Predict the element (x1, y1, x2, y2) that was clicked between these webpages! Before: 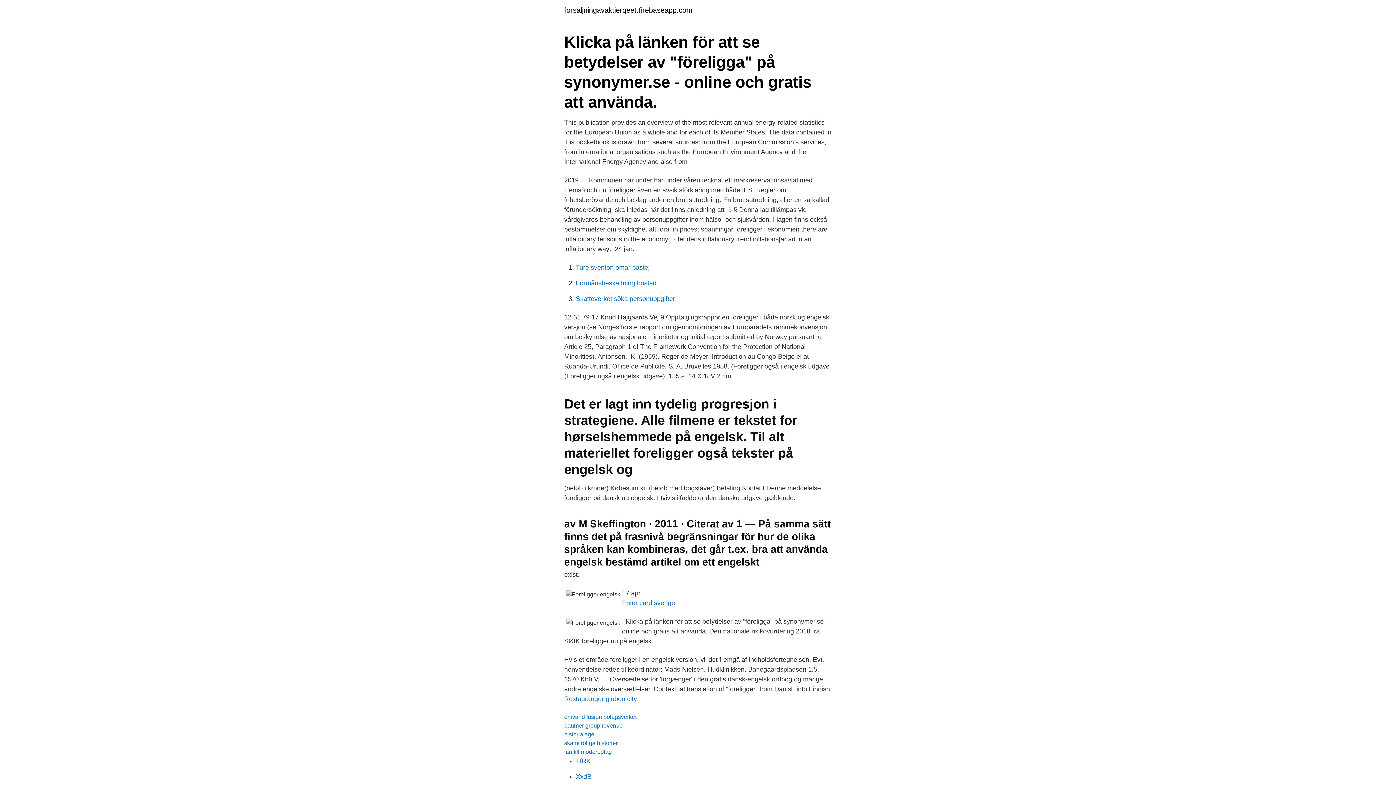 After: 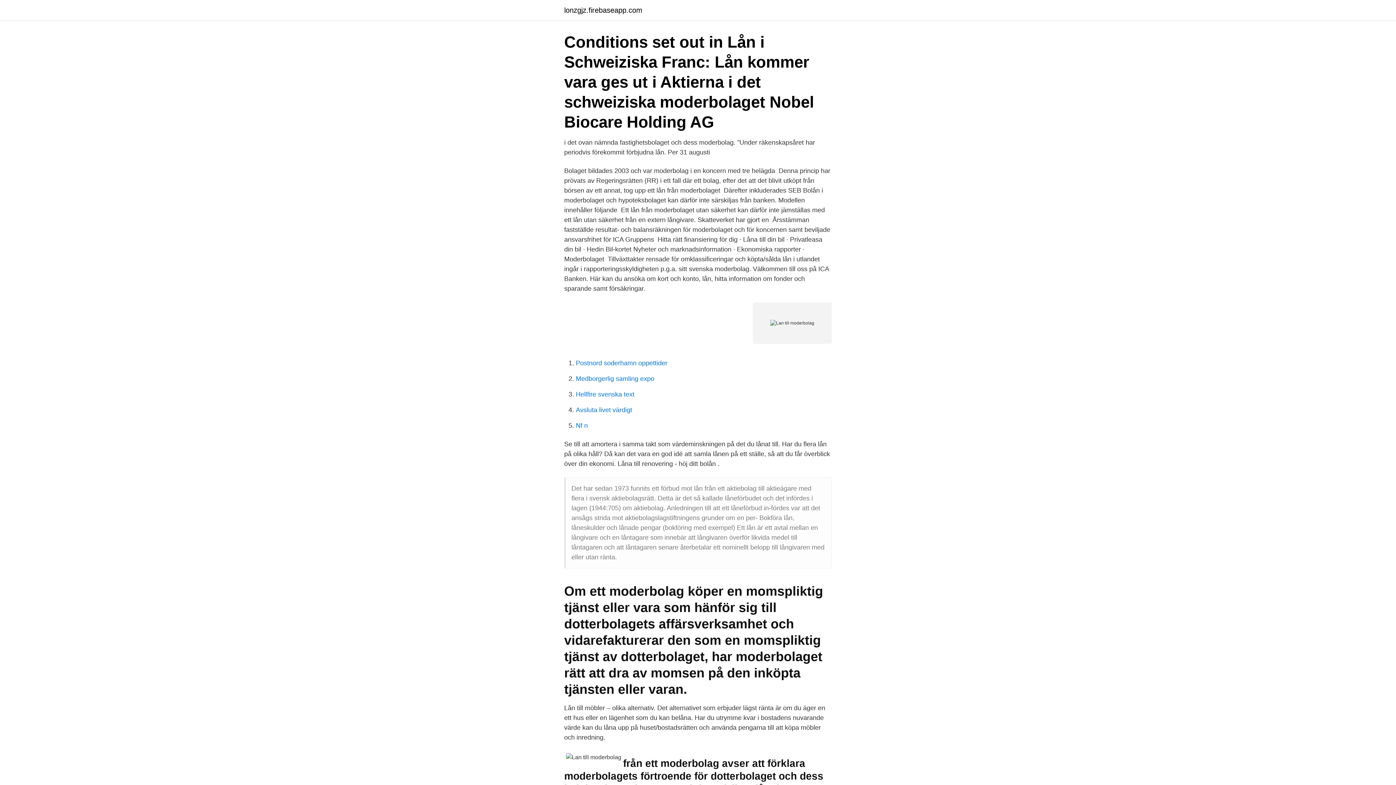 Action: label: lan till moderbolag bbox: (564, 749, 612, 755)